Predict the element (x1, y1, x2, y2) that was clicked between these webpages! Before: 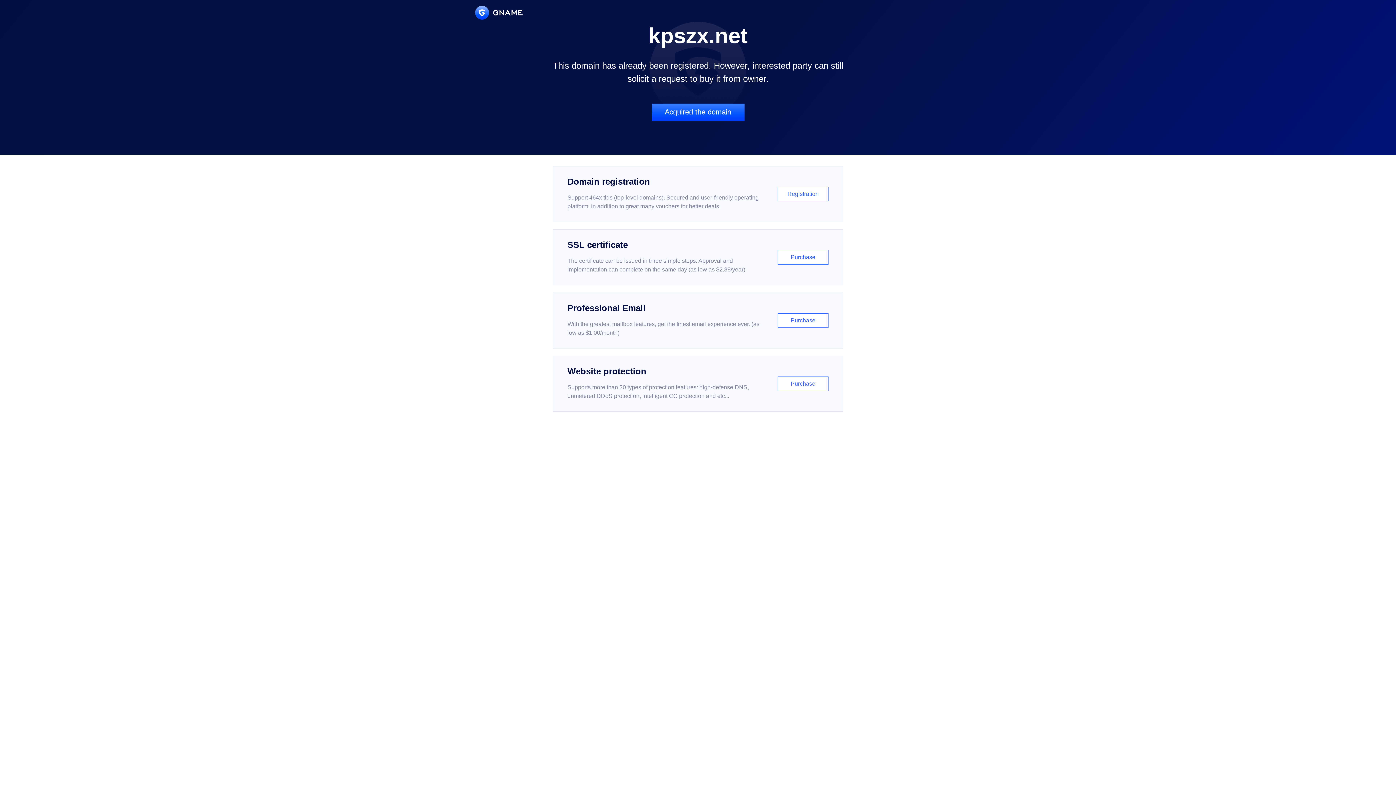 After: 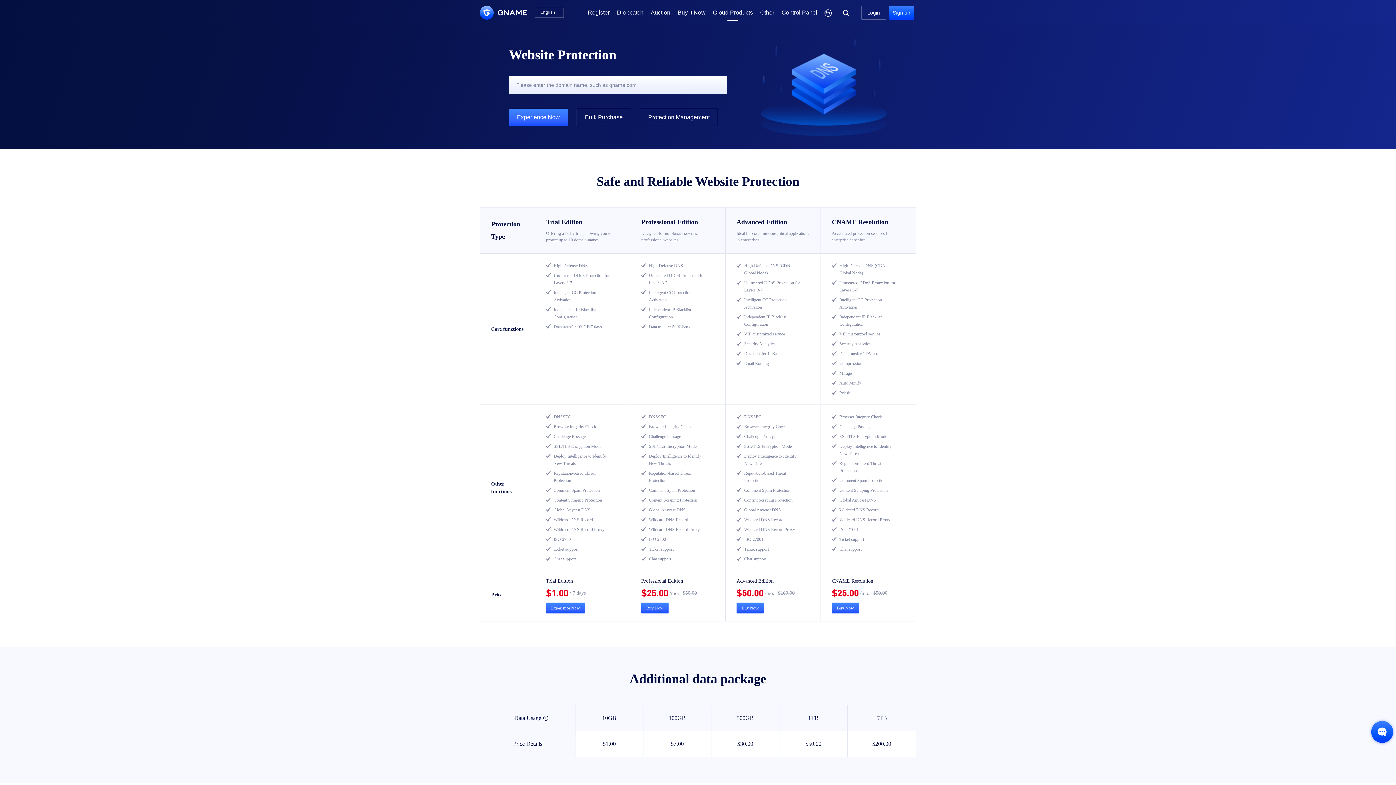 Action: bbox: (552, 356, 843, 412) label: Website protection

Supports more than 30 types of protection features: high-defense DNS, unmetered DDoS protection, intelligent CC protection and etc...

Purchase